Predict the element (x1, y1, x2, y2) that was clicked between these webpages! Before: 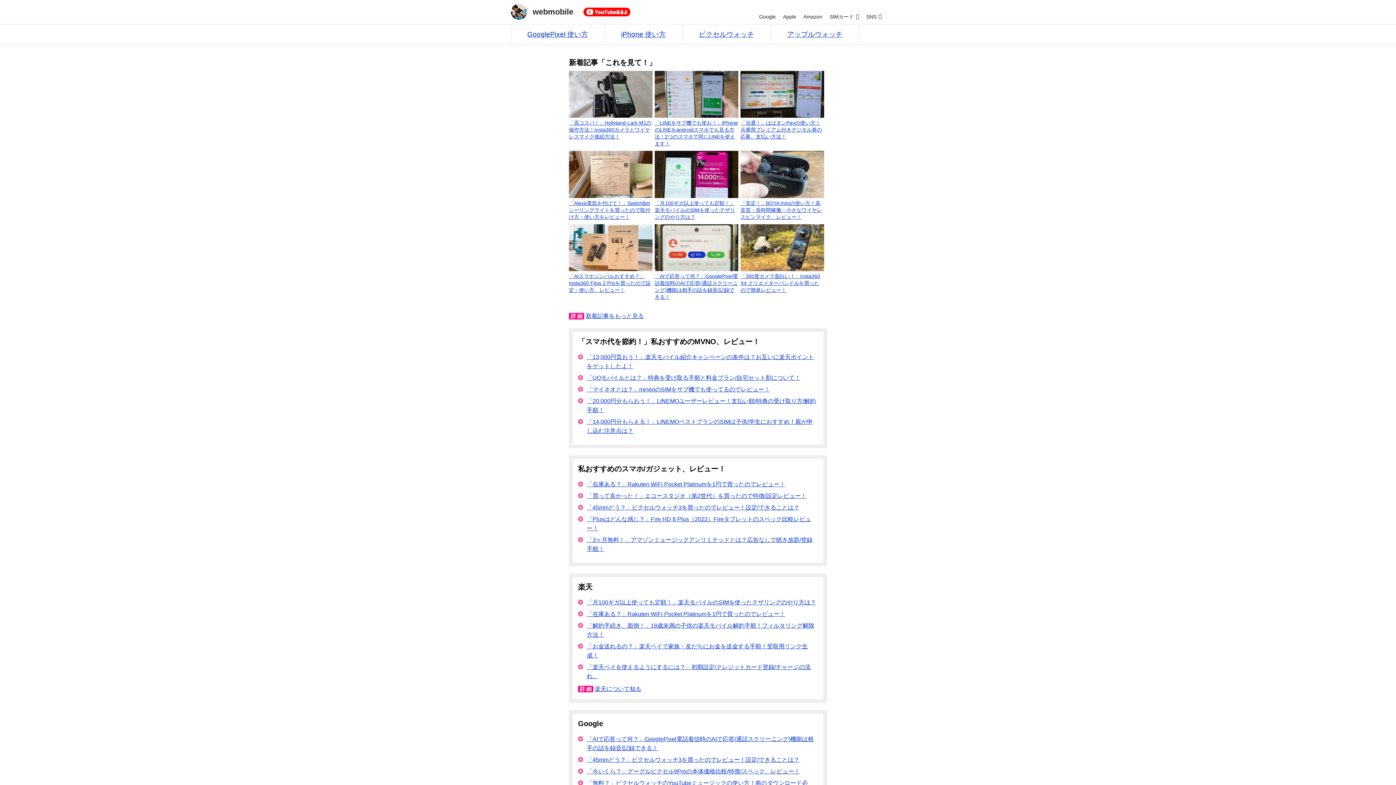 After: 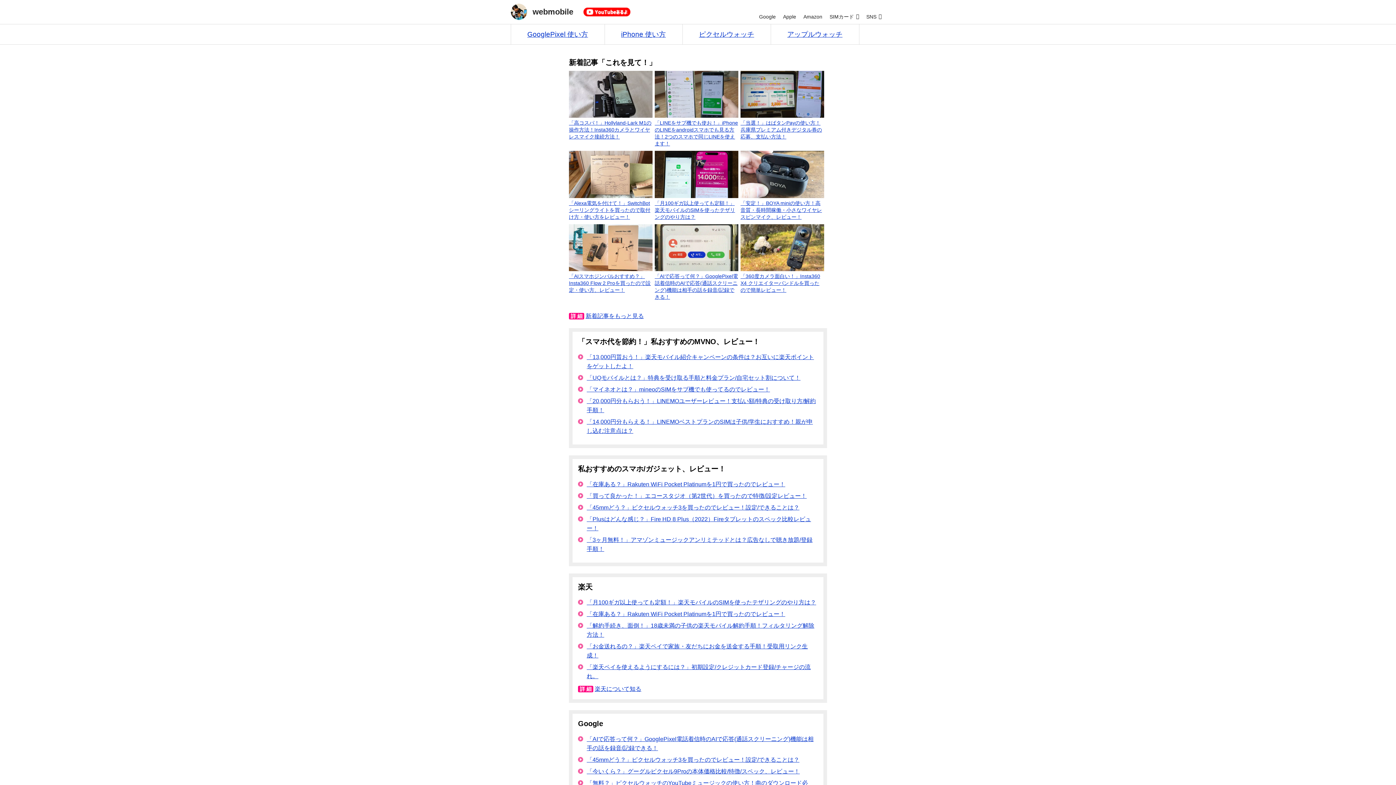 Action: bbox: (532, 7, 573, 16) label: webmobile